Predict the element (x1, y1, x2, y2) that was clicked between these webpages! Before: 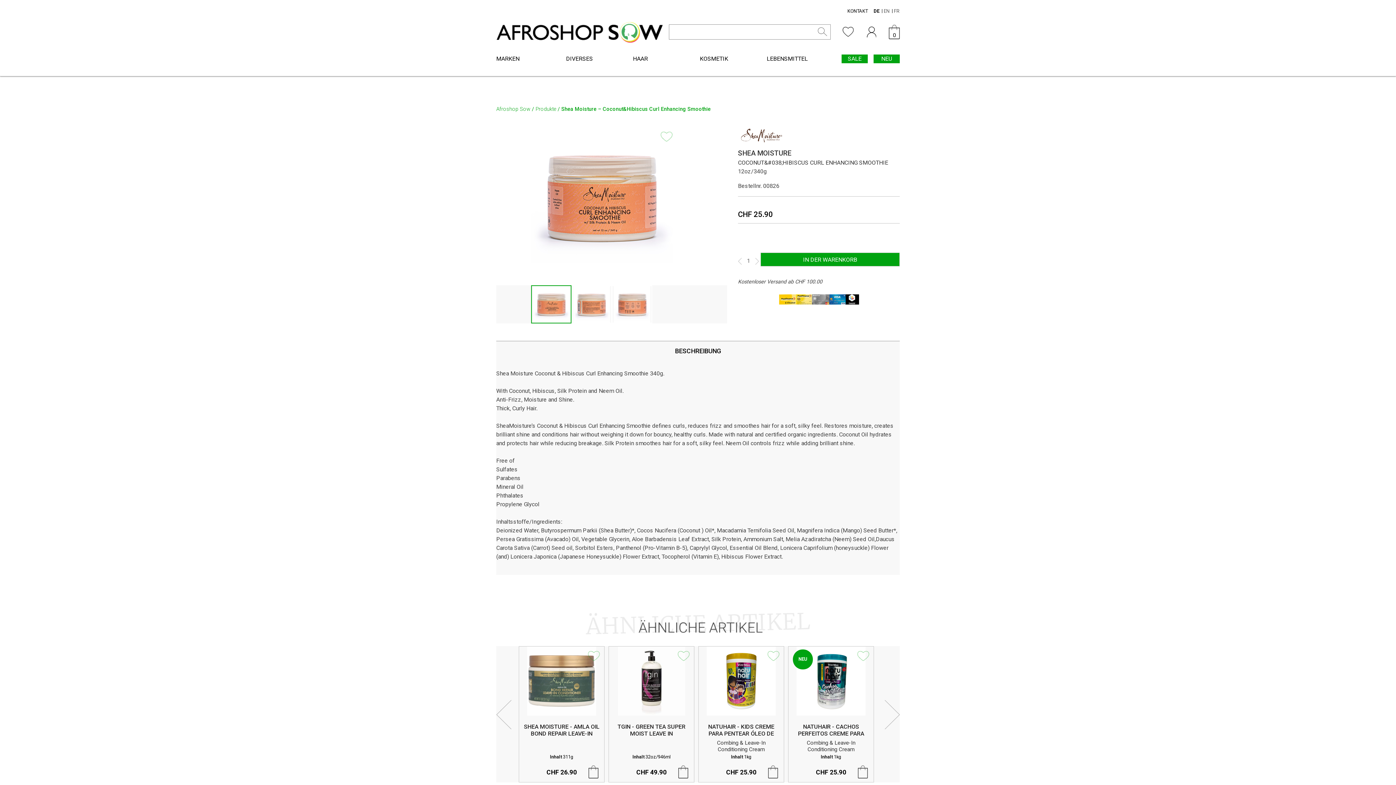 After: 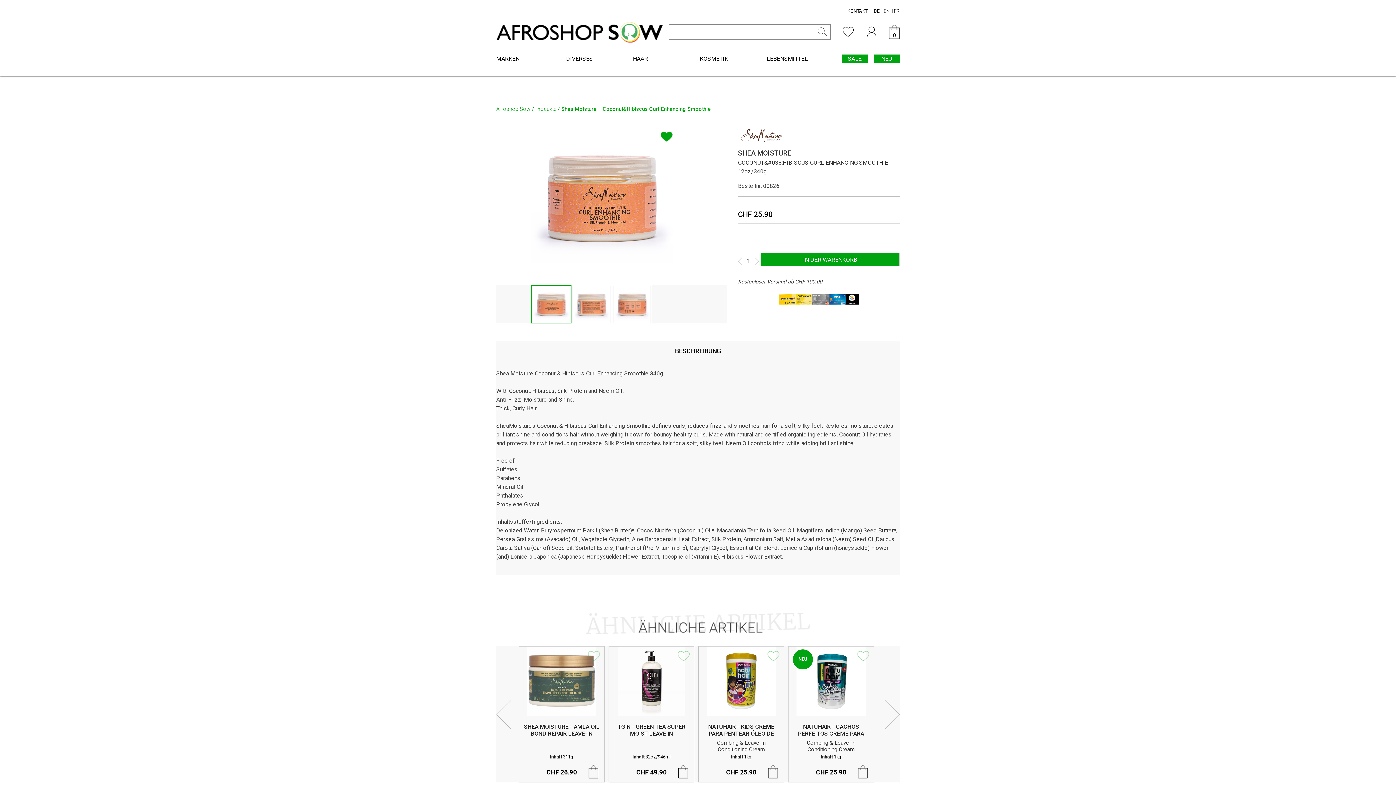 Action: bbox: (660, 132, 672, 139)